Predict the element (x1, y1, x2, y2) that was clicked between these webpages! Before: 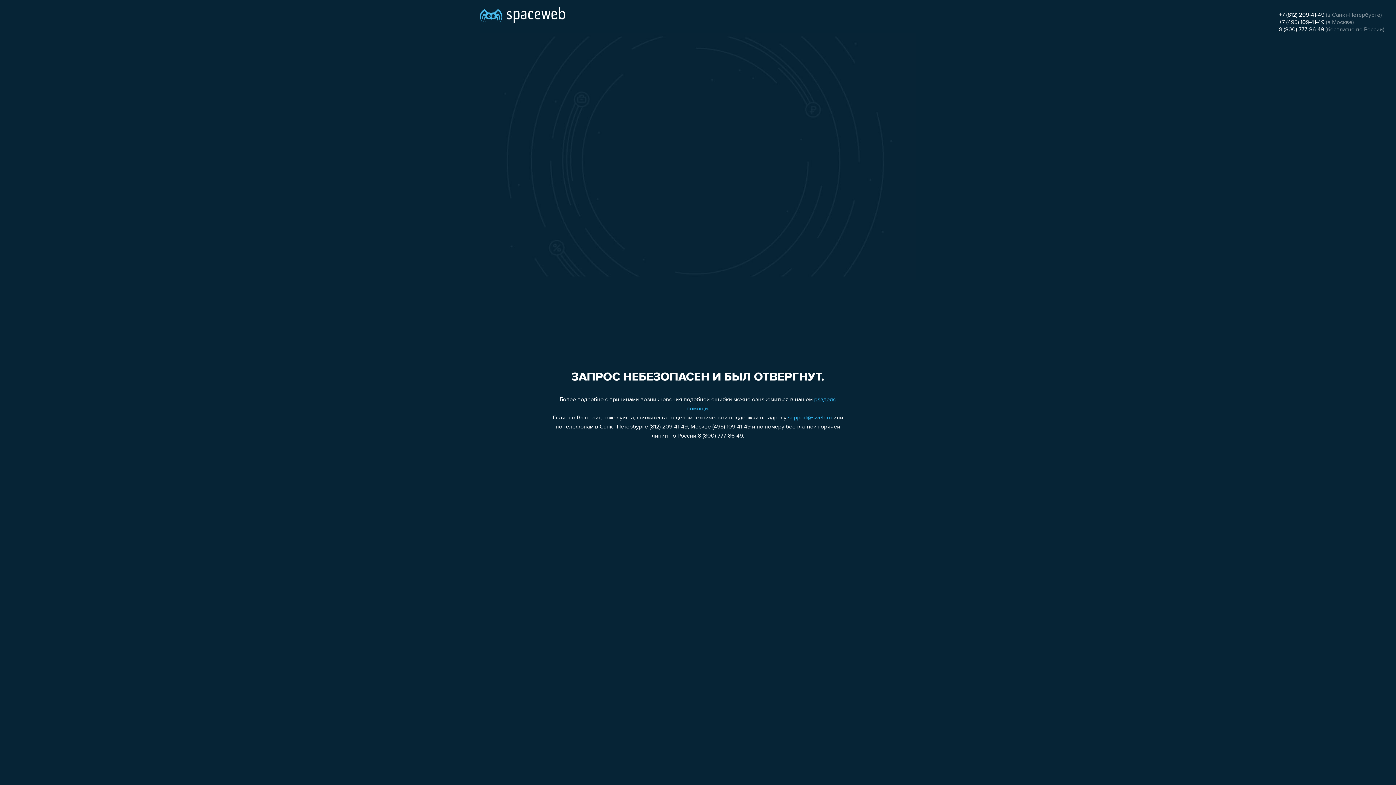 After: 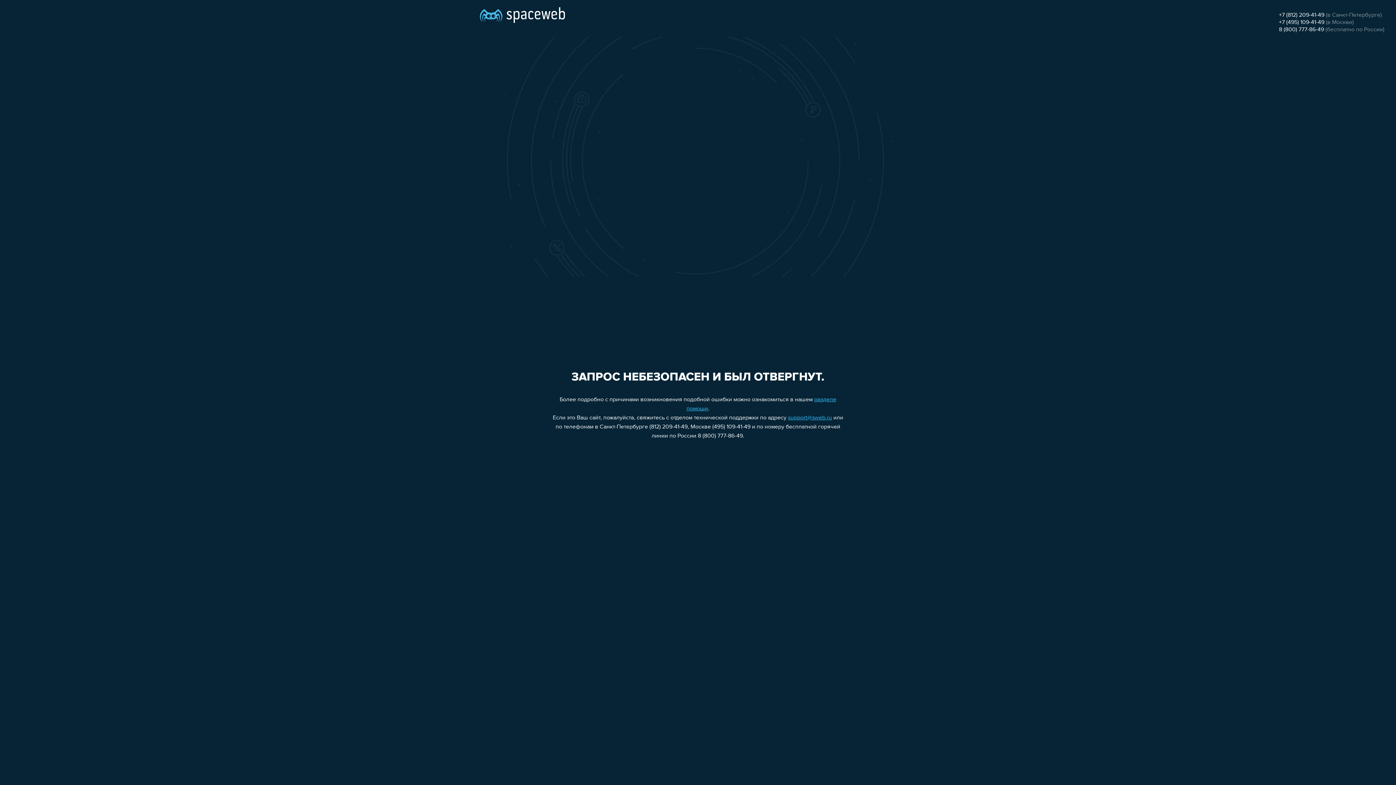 Action: label: +7 (495) 109-41-49 bbox: (1279, 19, 1324, 25)